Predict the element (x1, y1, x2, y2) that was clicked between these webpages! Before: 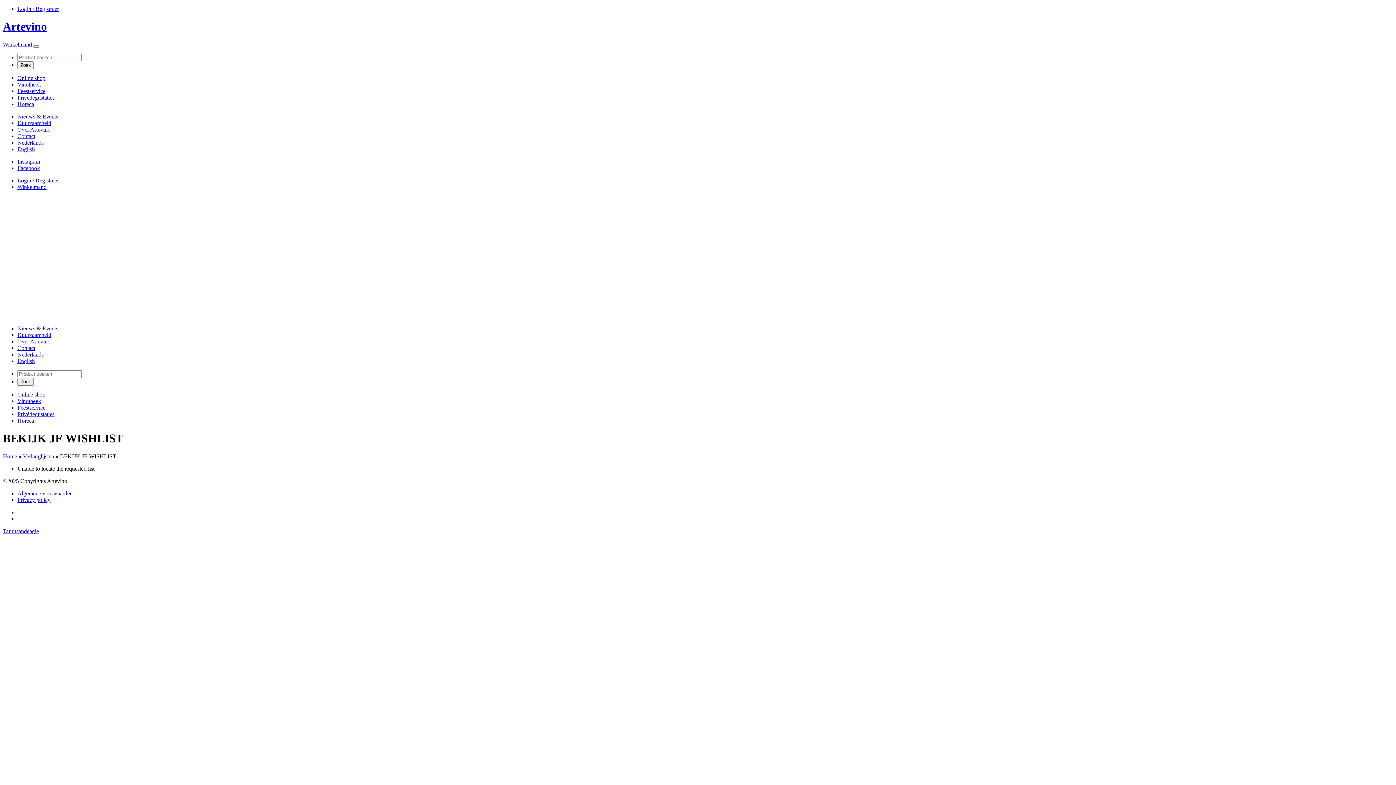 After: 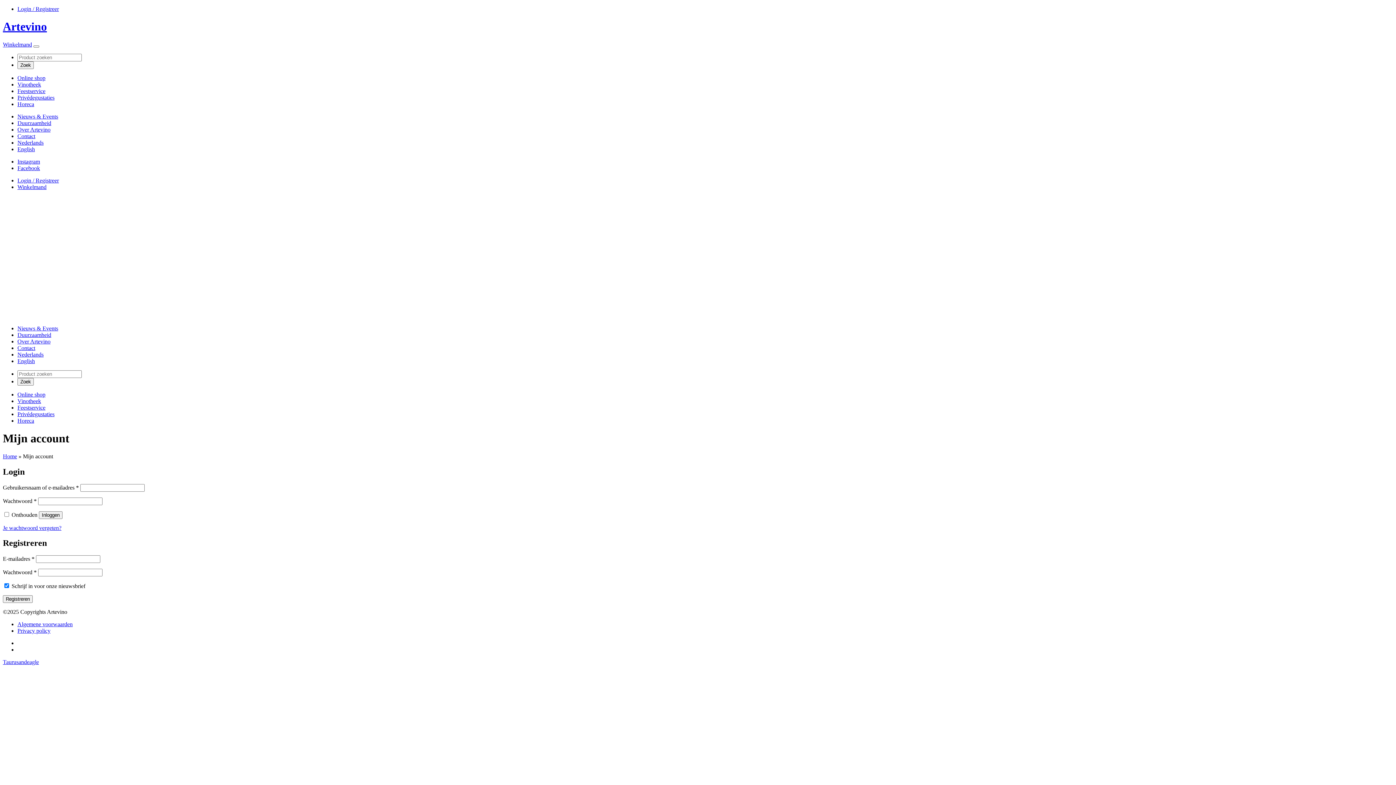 Action: bbox: (17, 177, 58, 183) label: Login / Registreer